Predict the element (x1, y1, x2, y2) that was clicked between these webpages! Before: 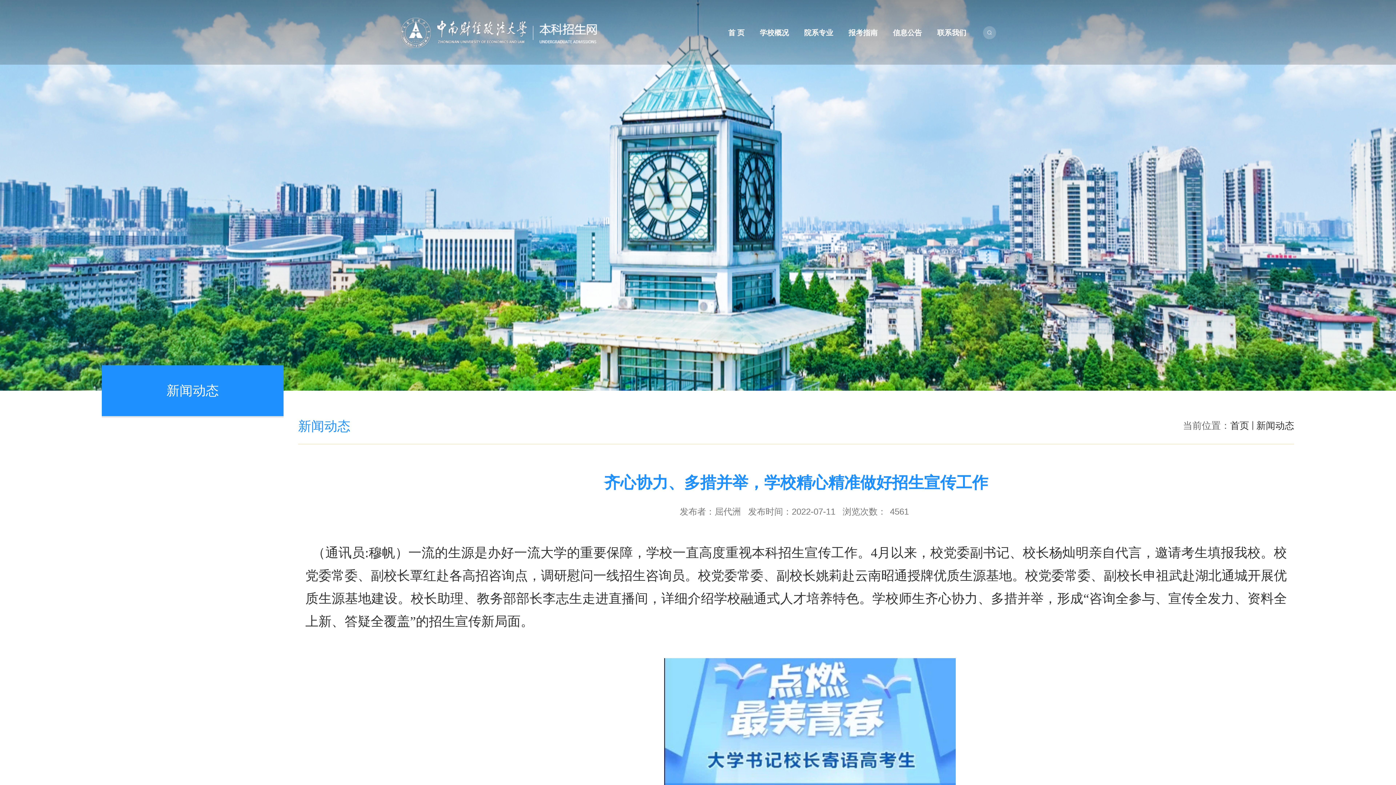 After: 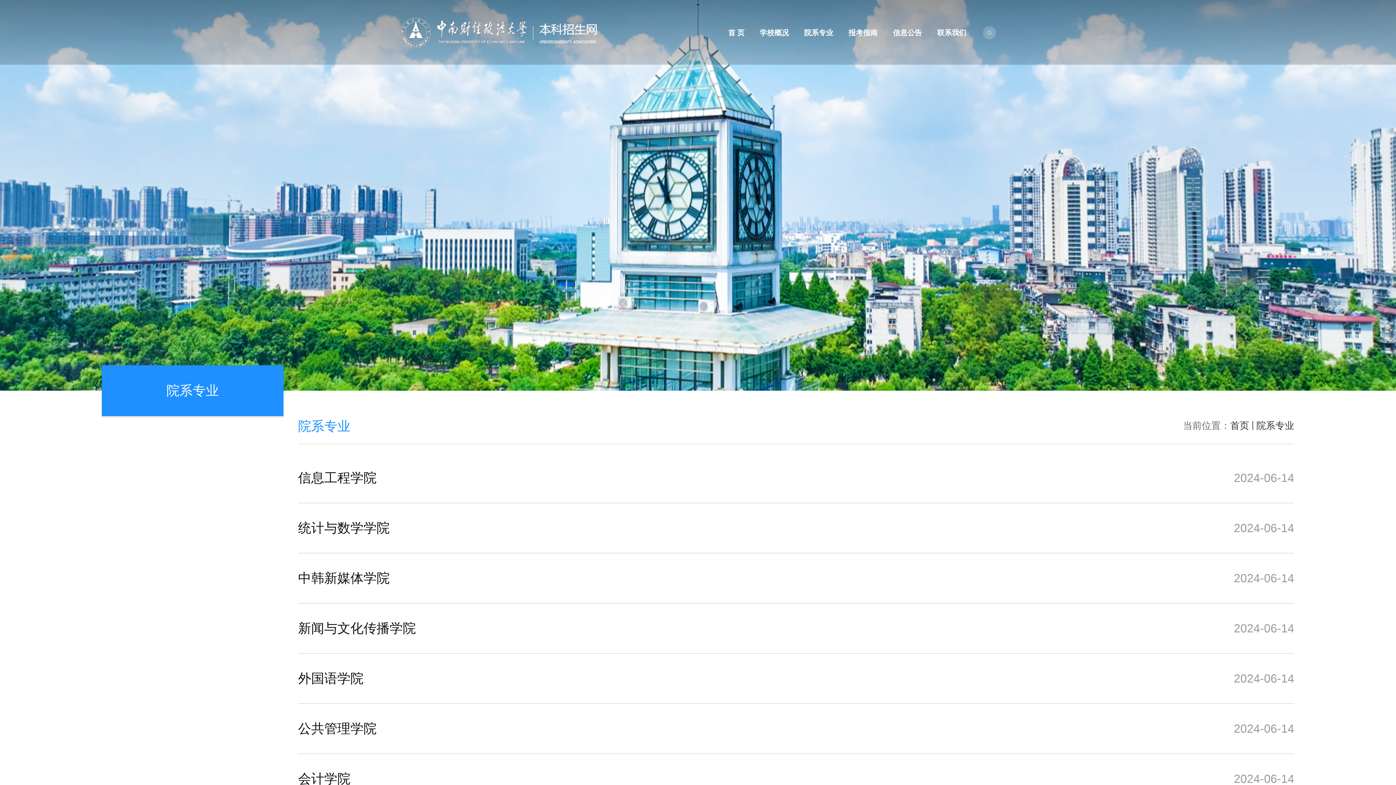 Action: bbox: (796, 22, 841, 42) label: 院系专业